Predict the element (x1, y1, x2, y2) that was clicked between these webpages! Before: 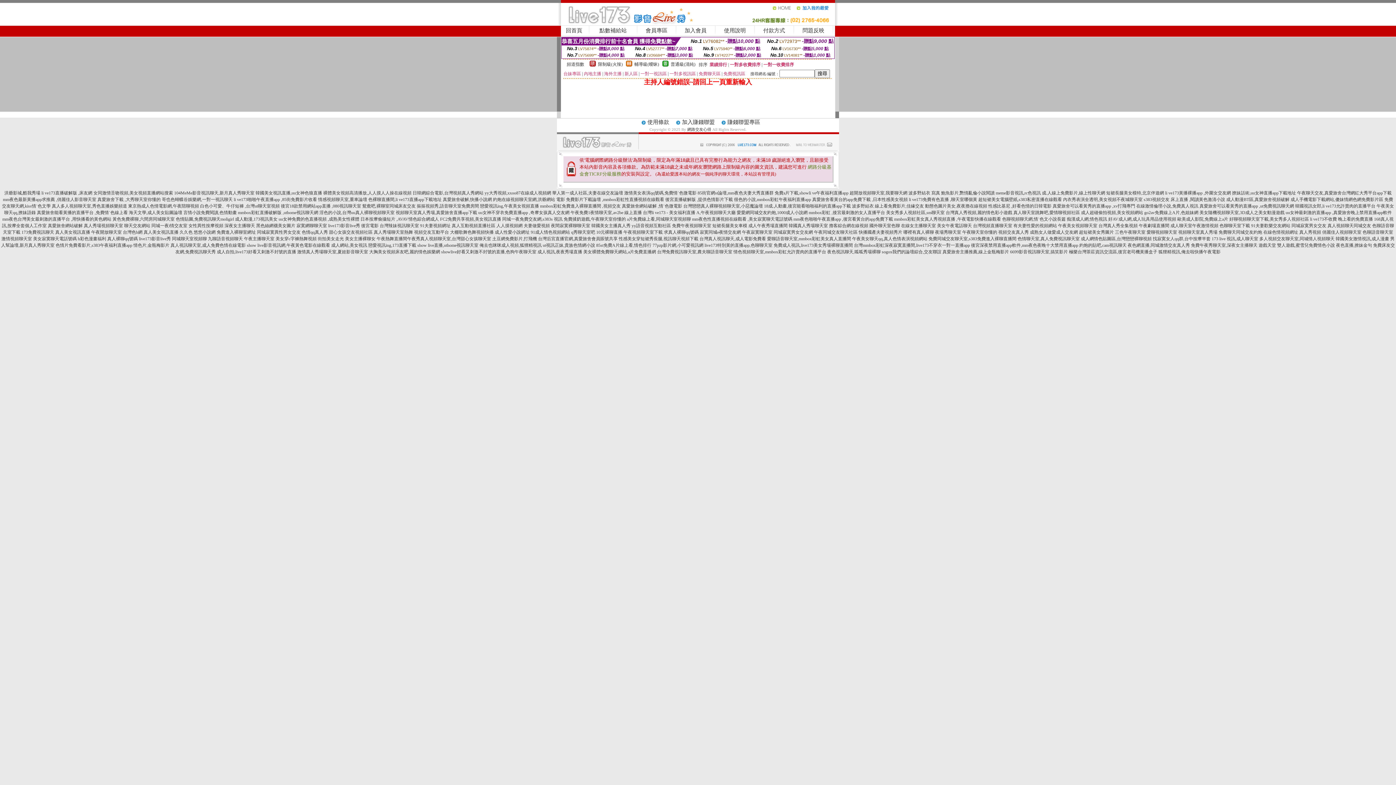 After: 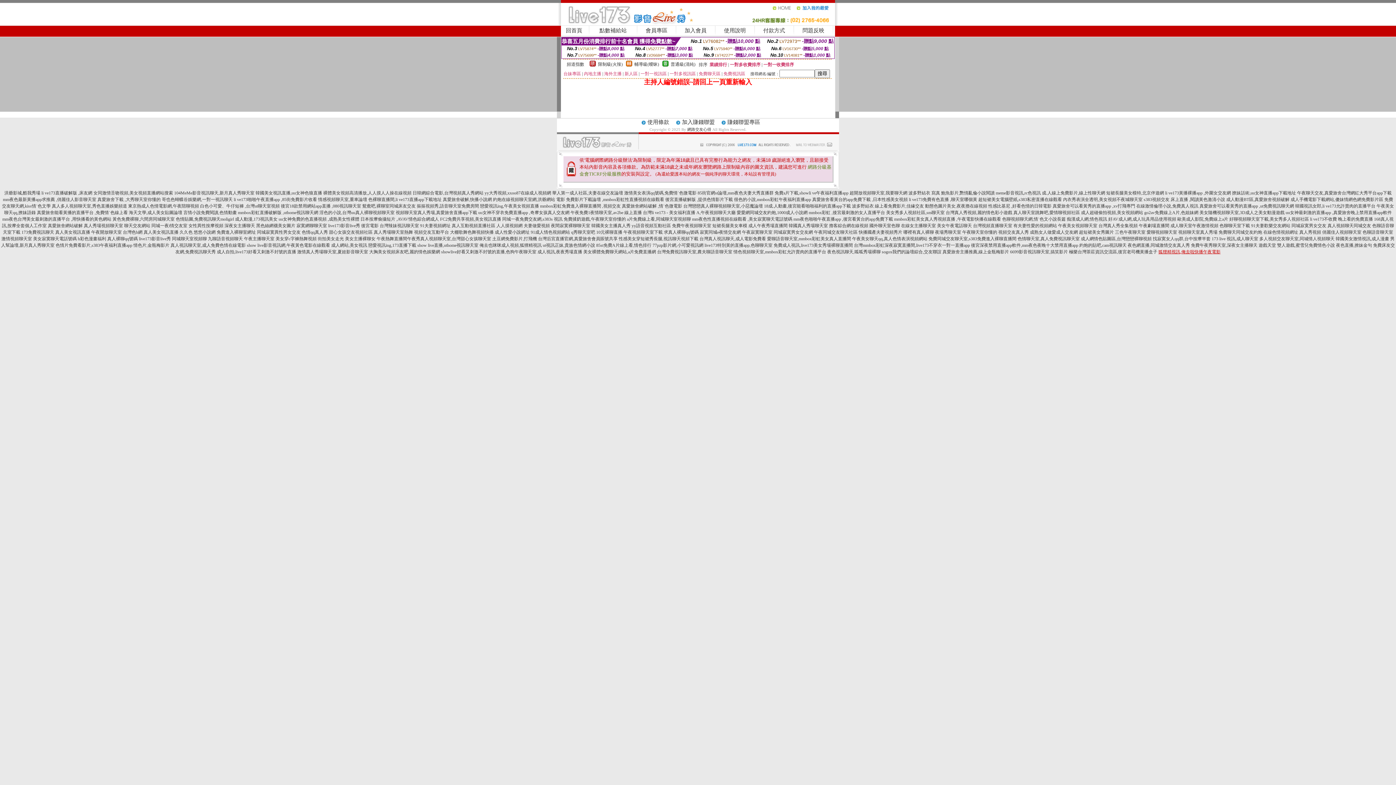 Action: label: 狐狸精視訊,俺去啦快播午夜電影 bbox: (1158, 249, 1220, 254)